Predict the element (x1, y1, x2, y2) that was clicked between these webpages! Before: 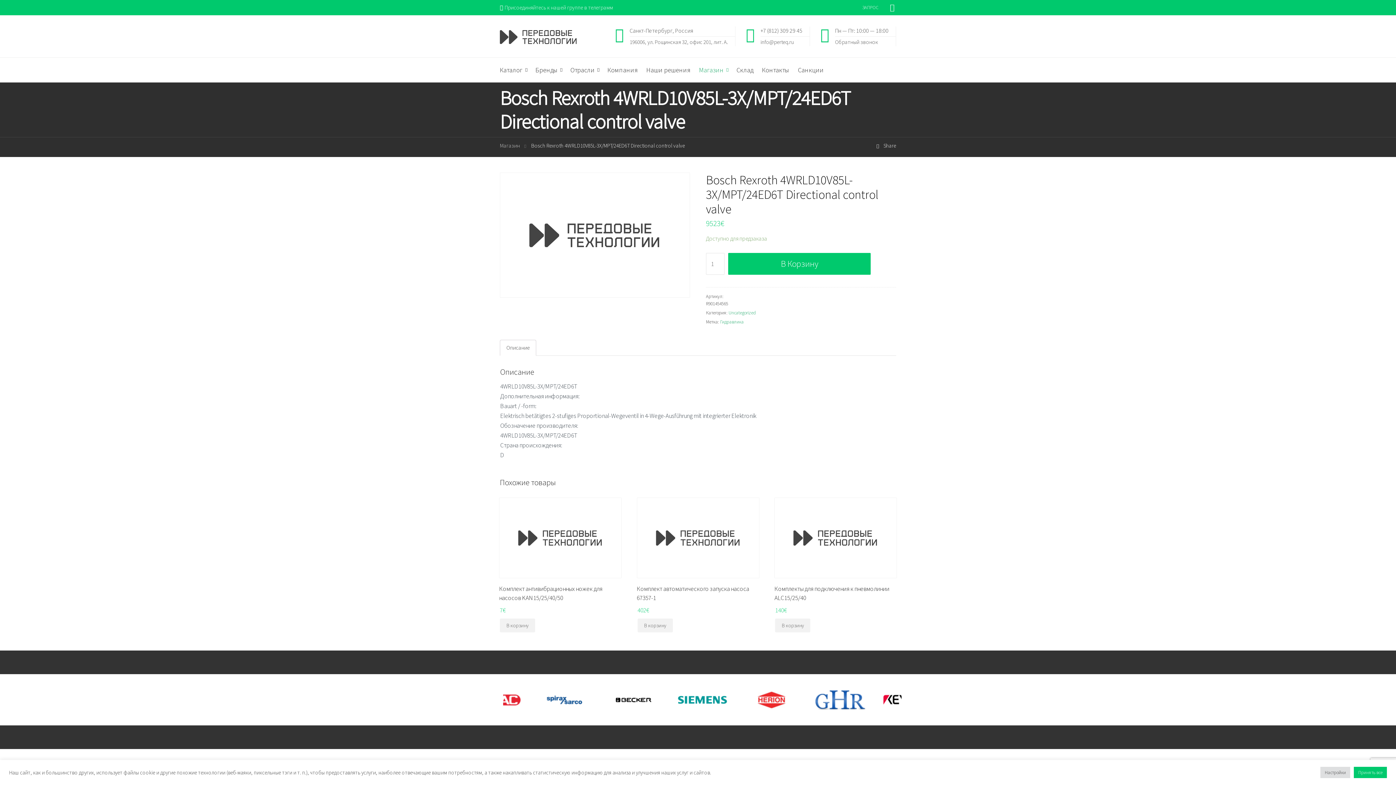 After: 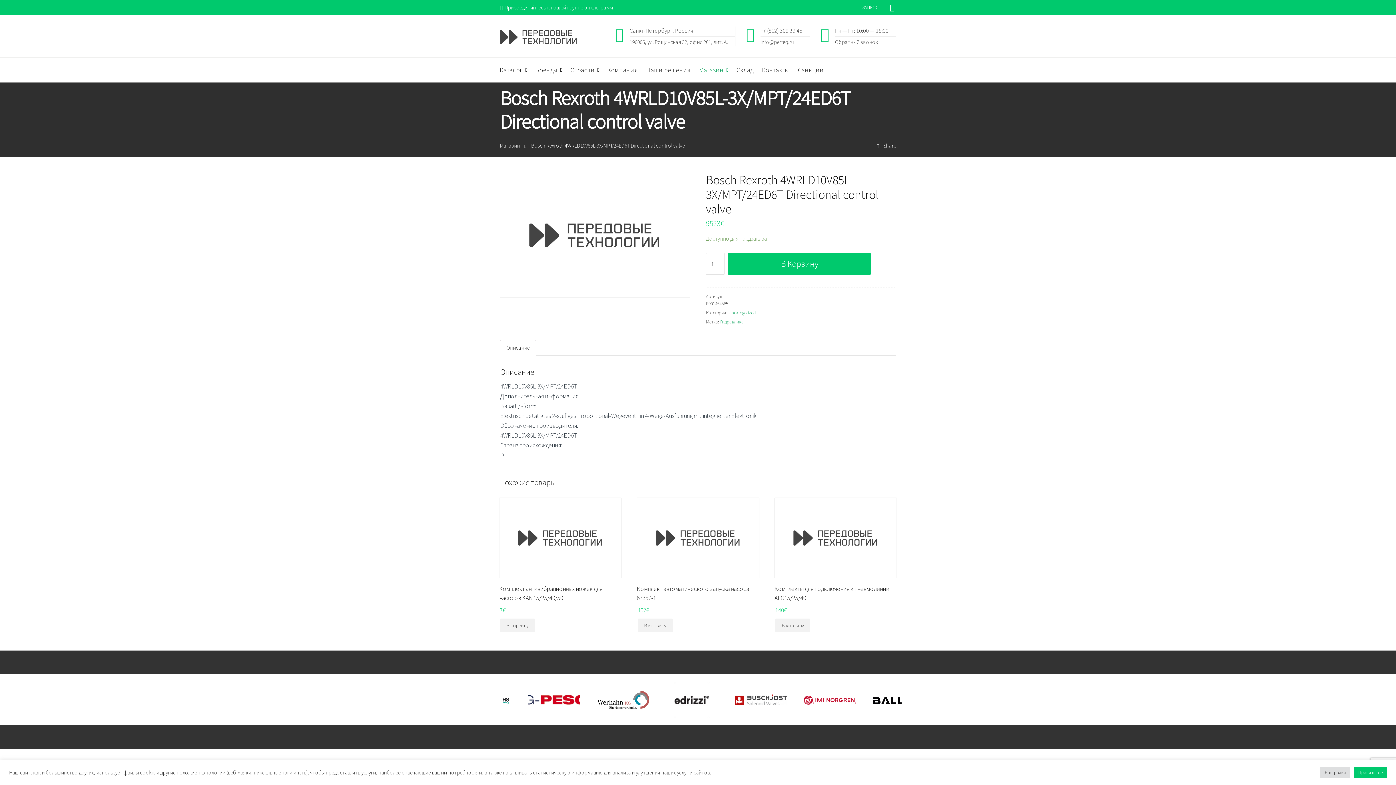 Action: label: info@perteq.ru bbox: (760, 38, 794, 45)